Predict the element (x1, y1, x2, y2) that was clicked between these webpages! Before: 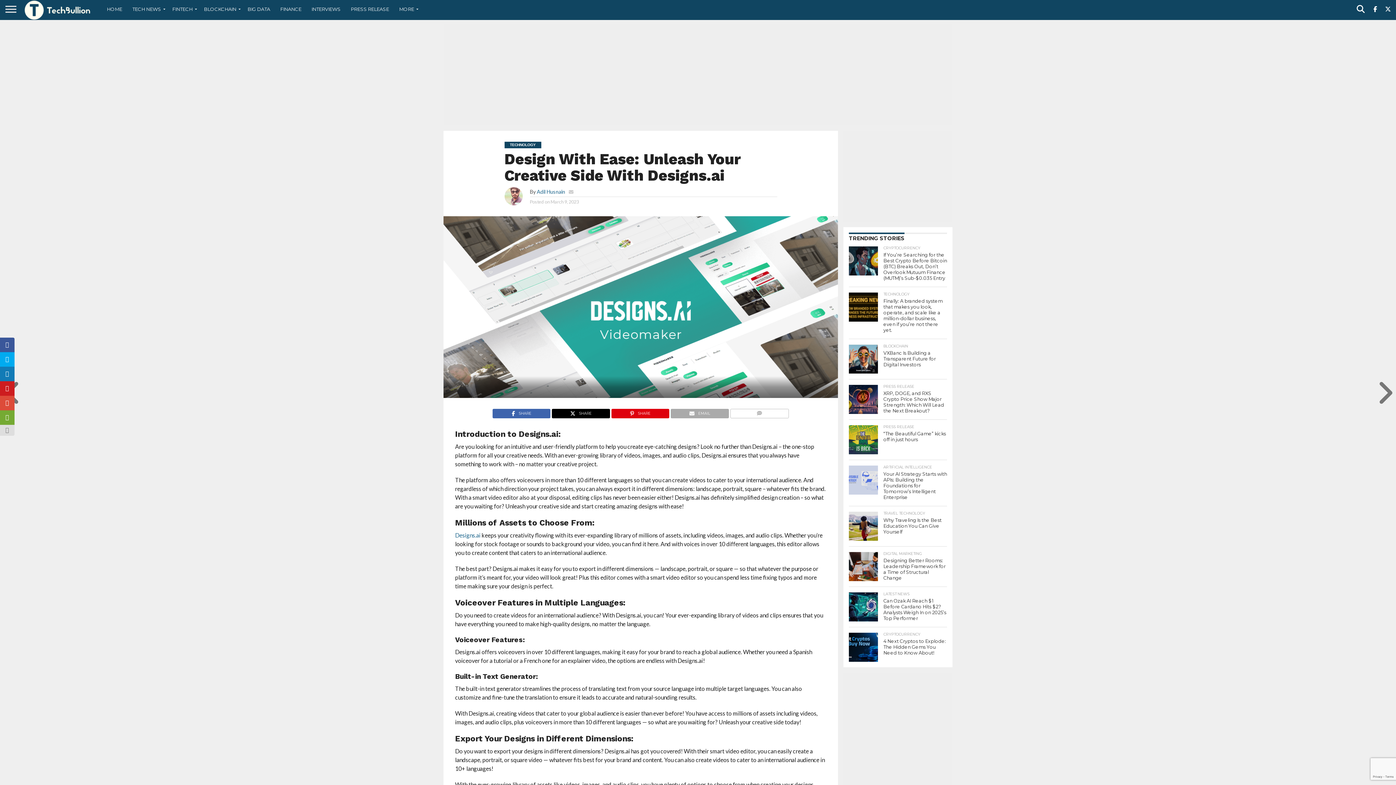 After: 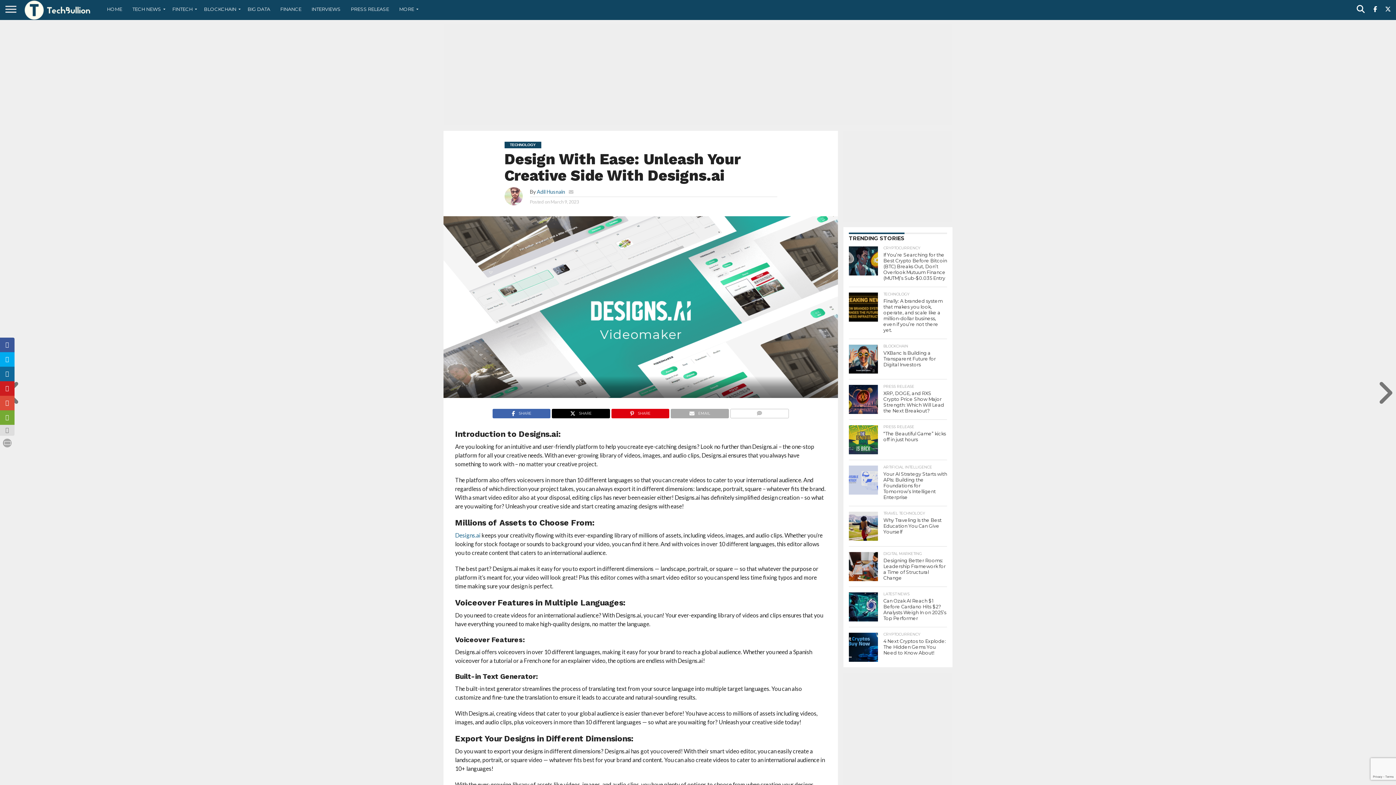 Action: bbox: (0, 366, 14, 381)